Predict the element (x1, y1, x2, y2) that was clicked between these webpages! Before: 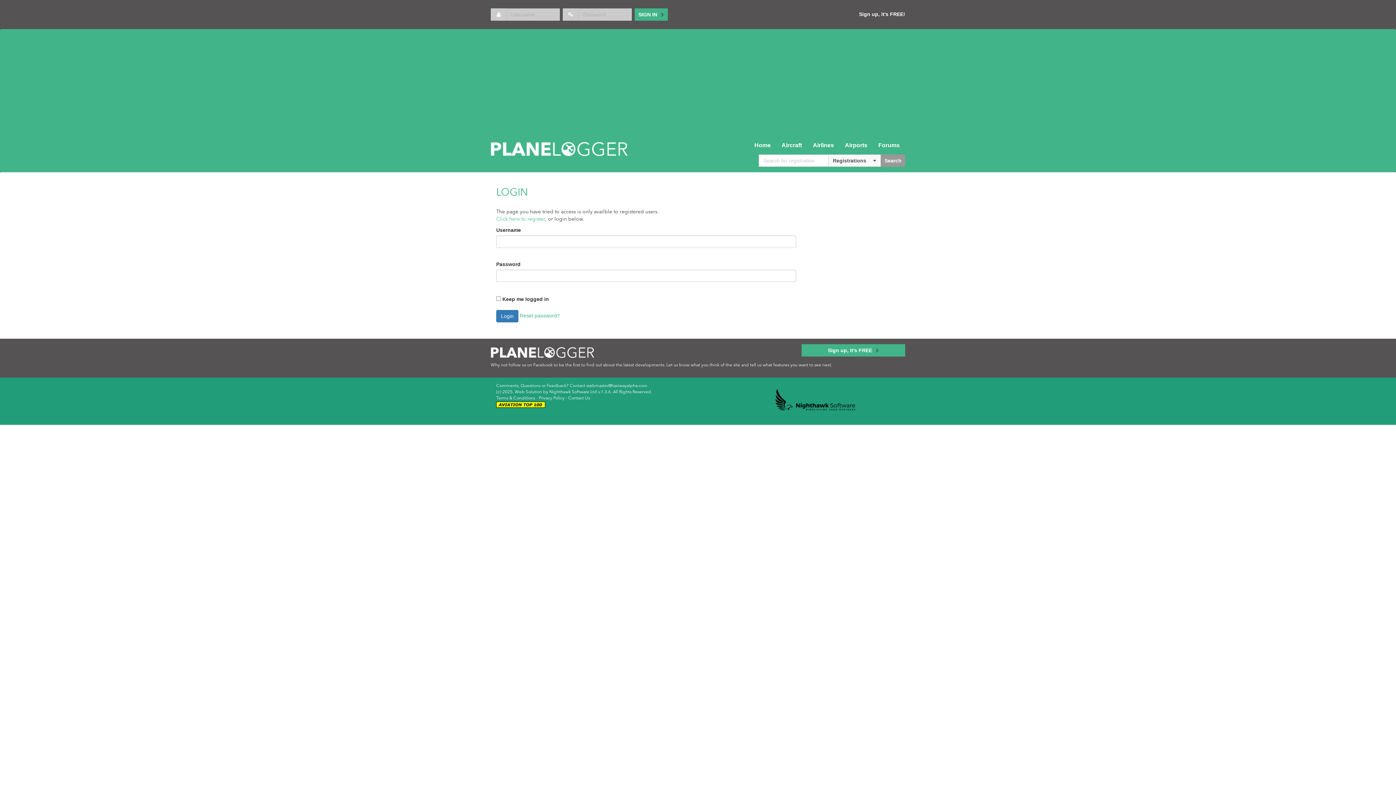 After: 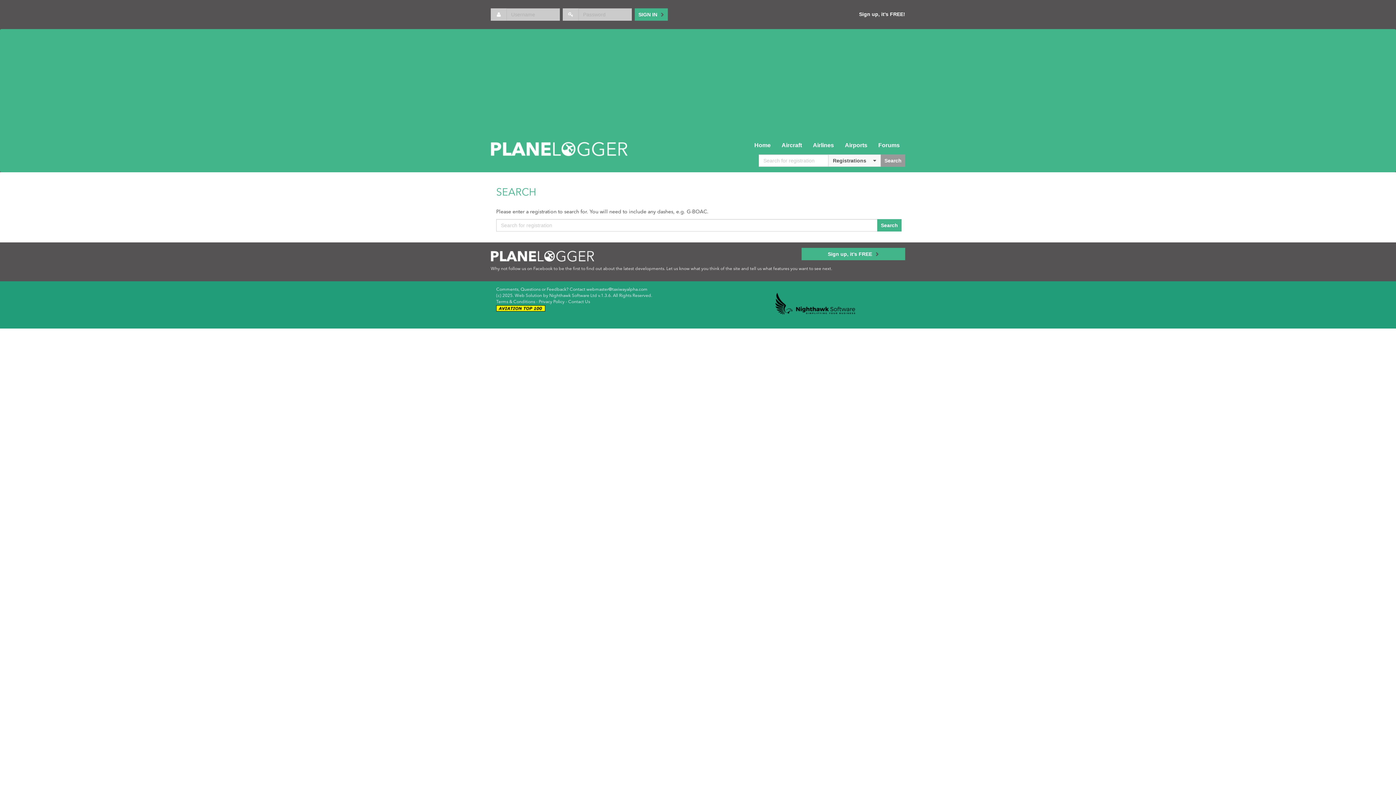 Action: bbox: (881, 154, 905, 166) label: Search